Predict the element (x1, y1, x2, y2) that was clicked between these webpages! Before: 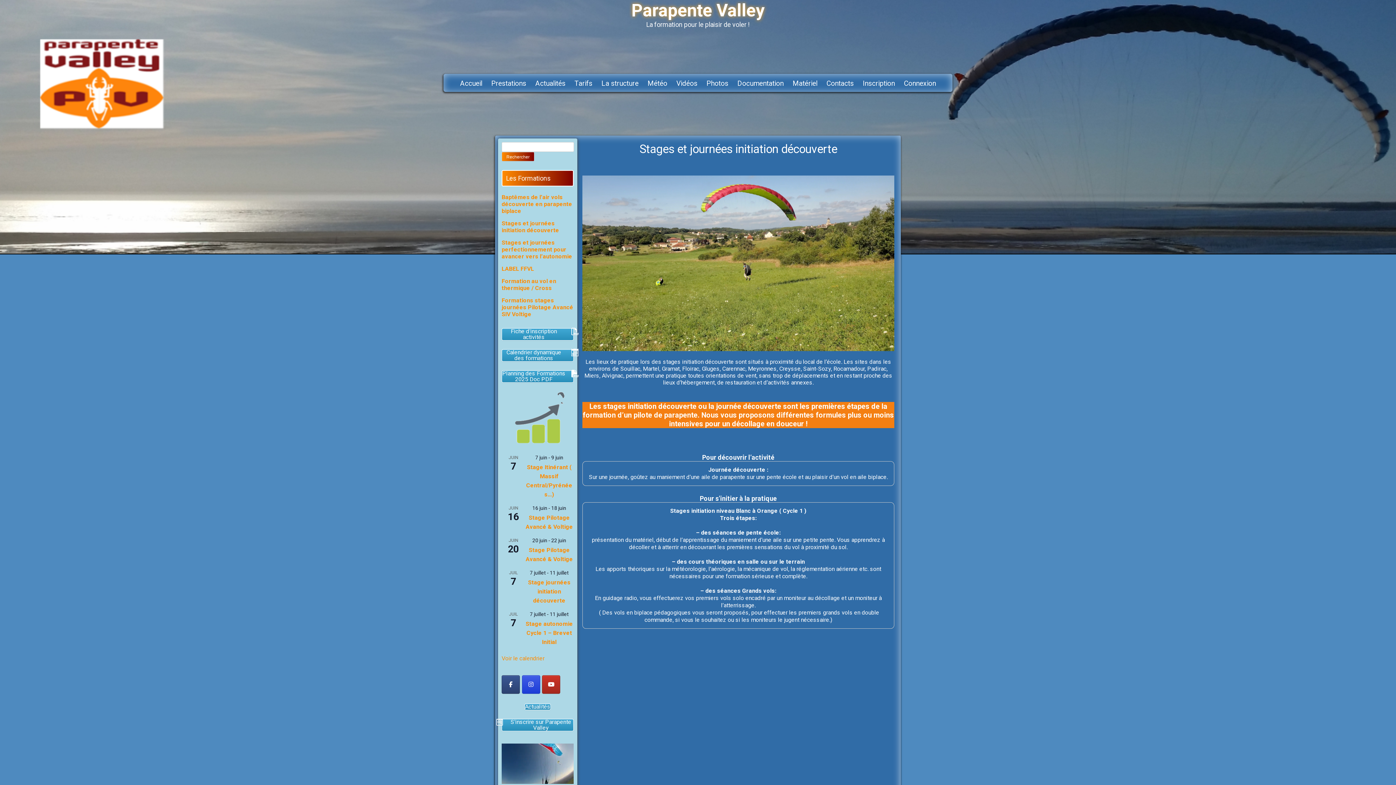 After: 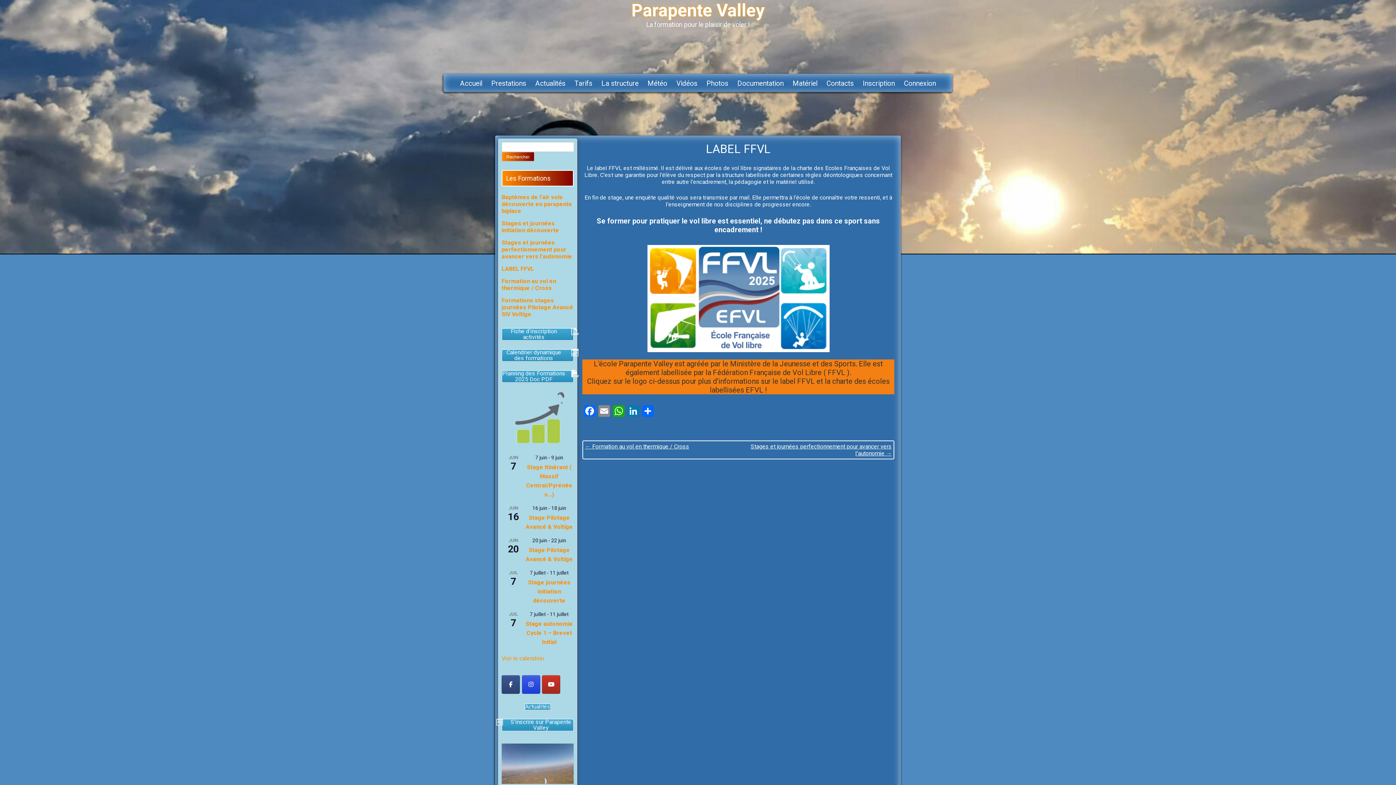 Action: bbox: (501, 265, 534, 272) label: LABEL FFVL